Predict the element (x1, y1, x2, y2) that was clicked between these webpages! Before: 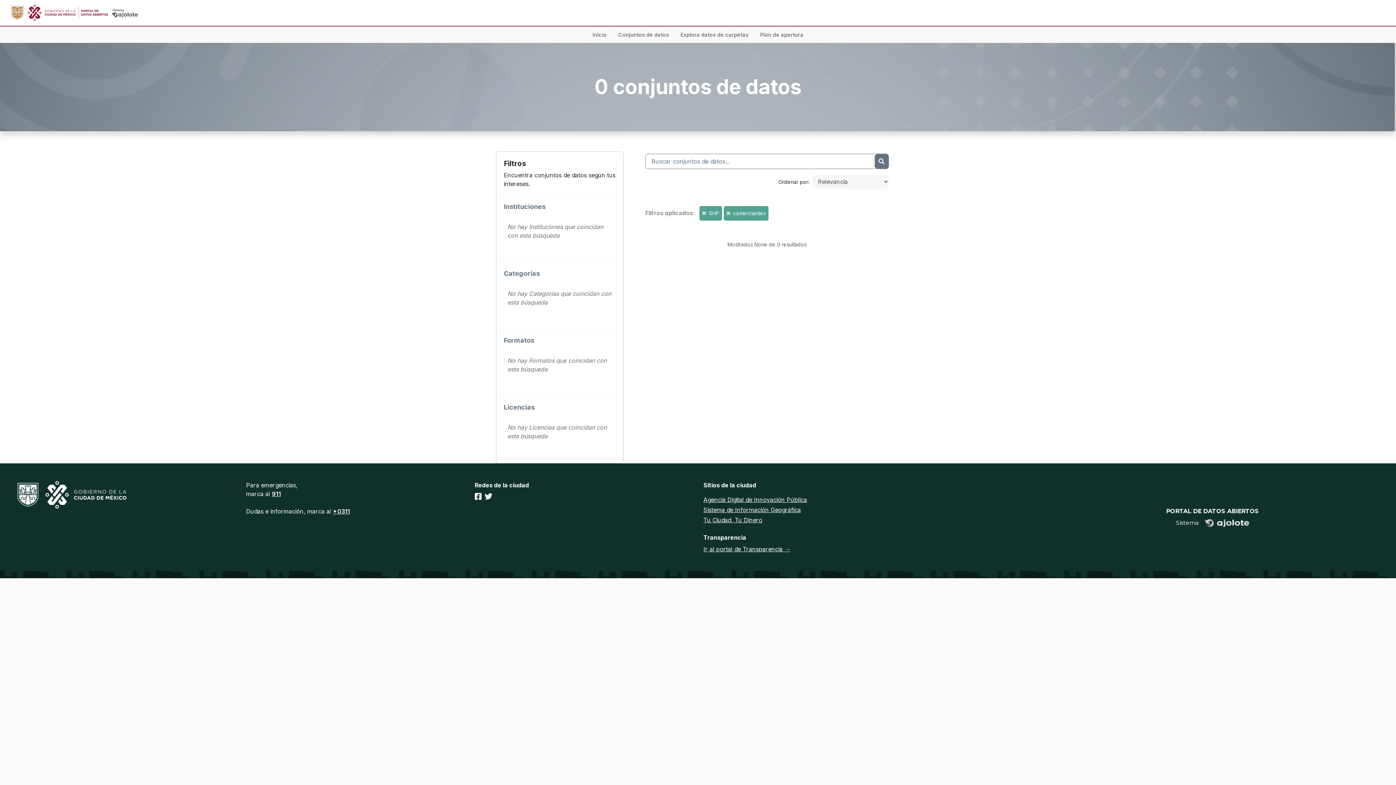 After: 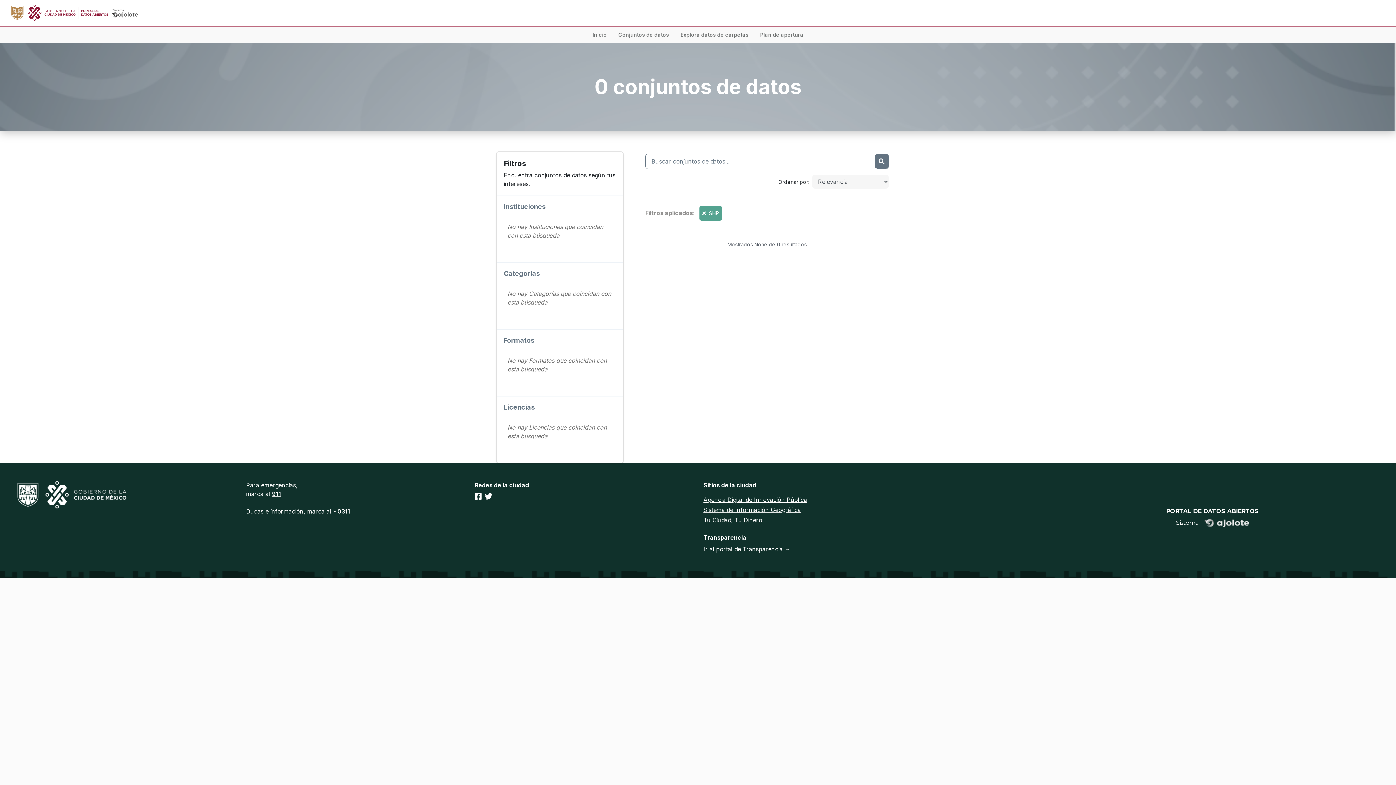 Action: bbox: (726, 210, 732, 216) label:  